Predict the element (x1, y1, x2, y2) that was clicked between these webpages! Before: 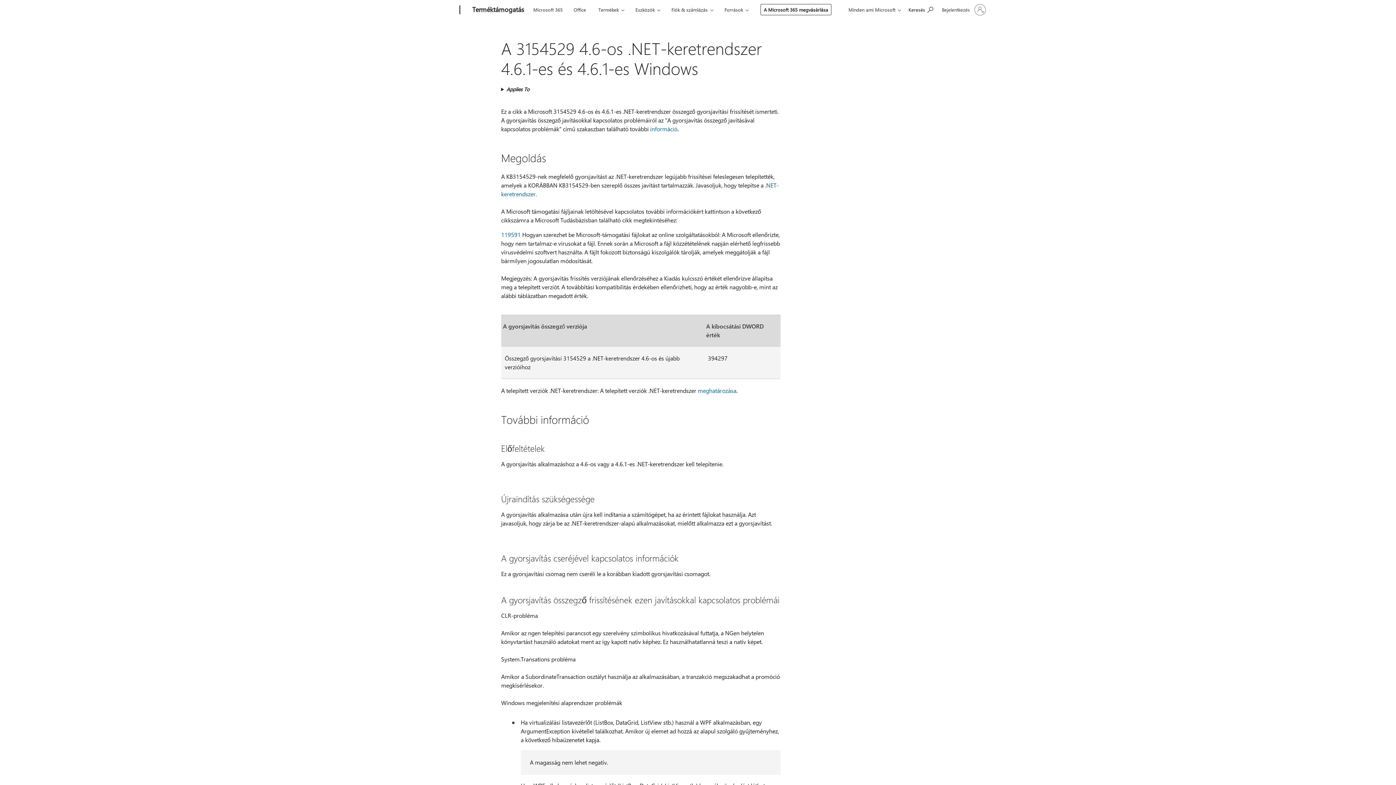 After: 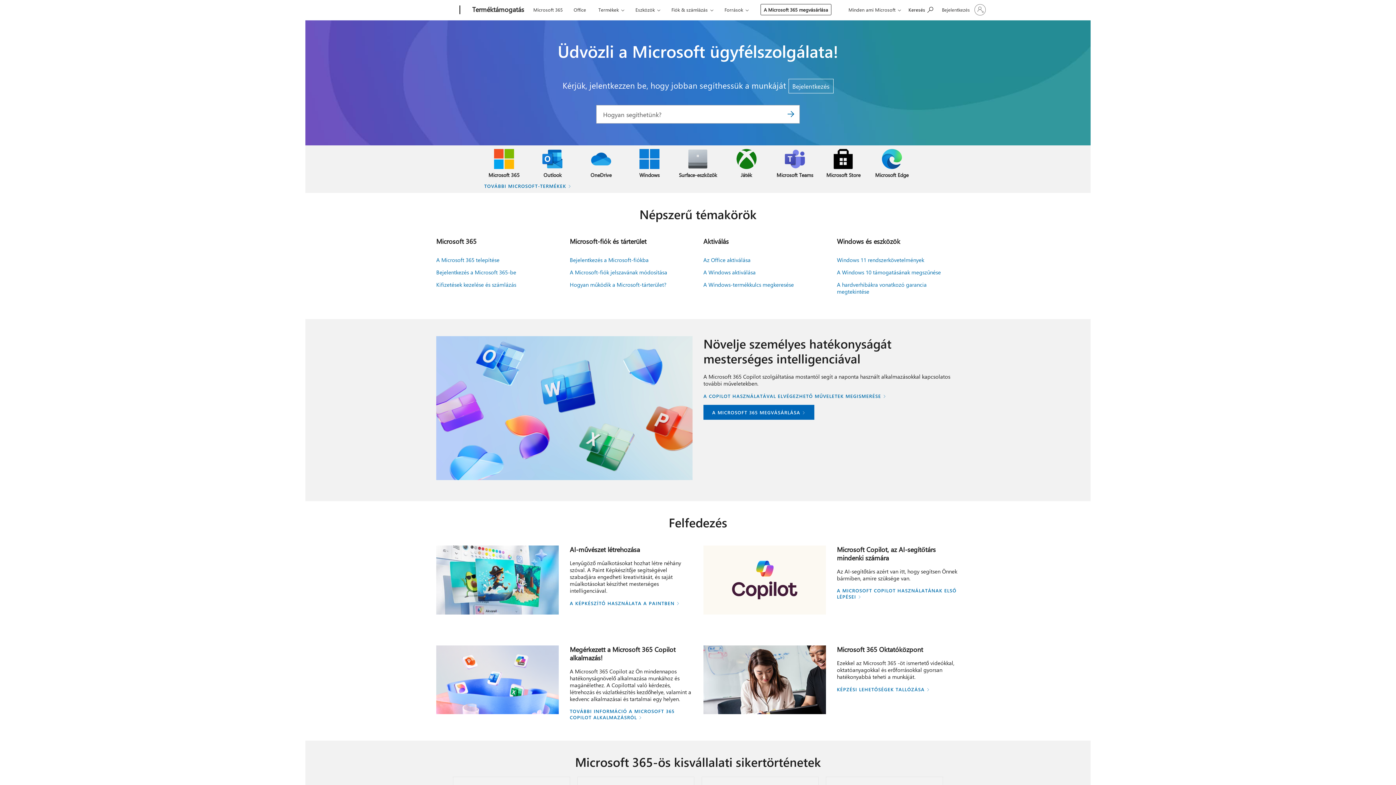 Action: label: Terméktámogatás bbox: (468, 0, 528, 20)